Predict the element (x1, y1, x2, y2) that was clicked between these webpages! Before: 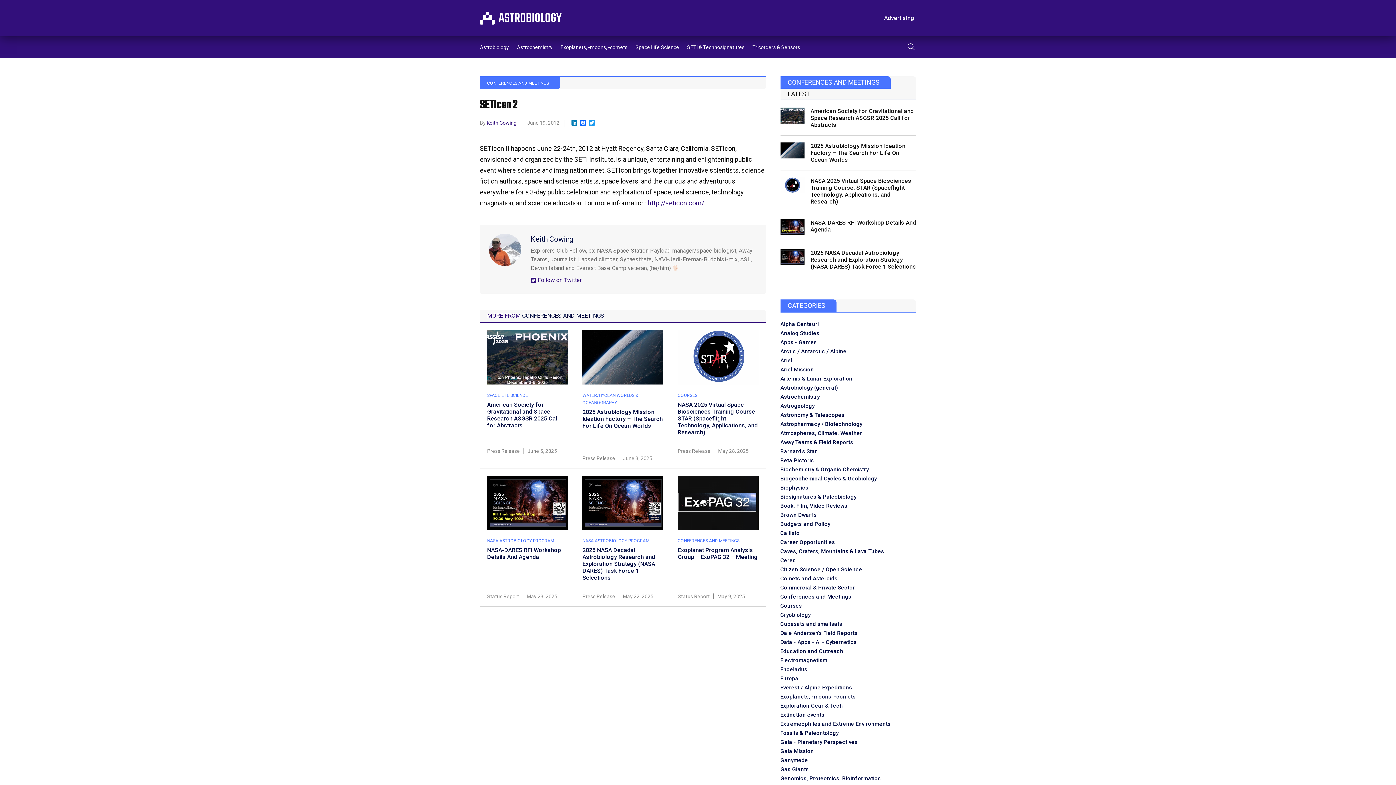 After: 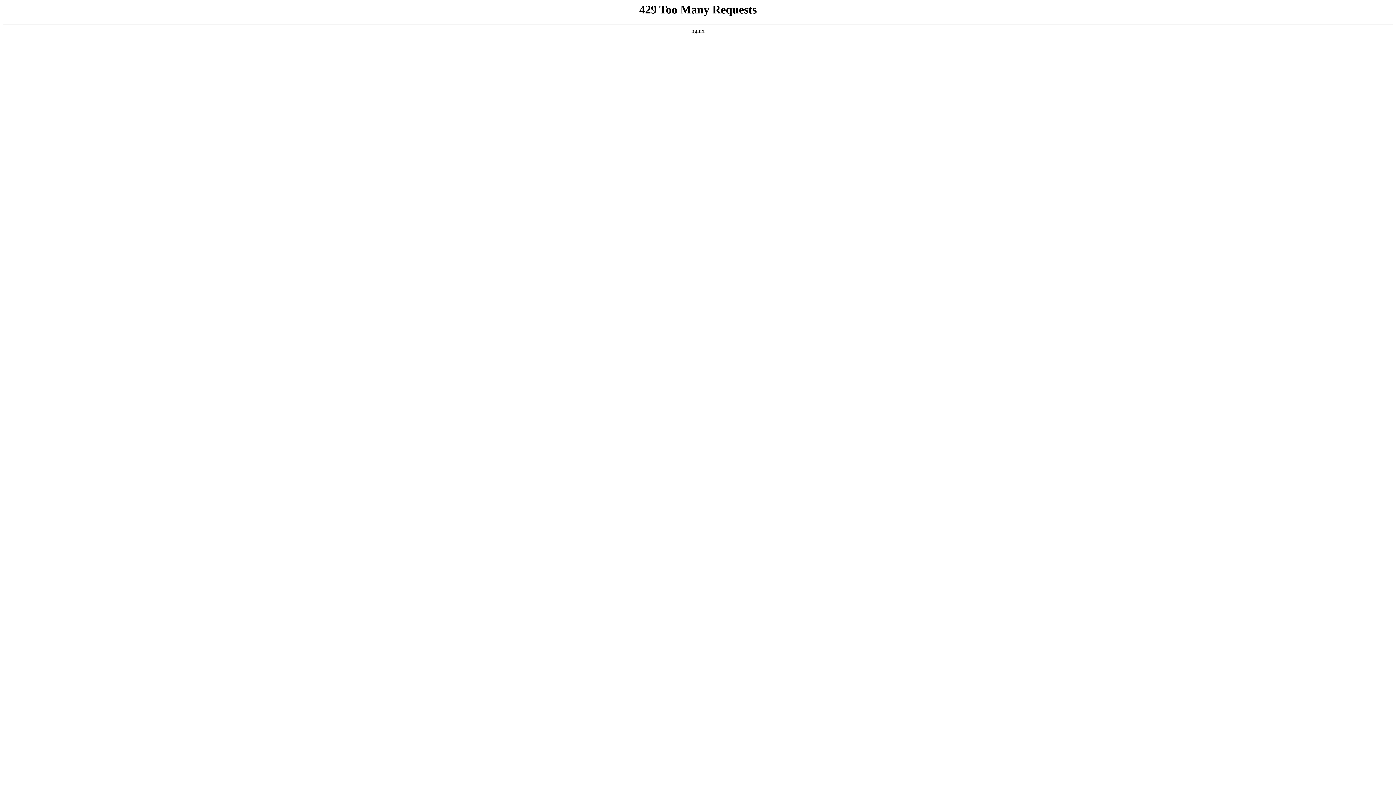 Action: label: Astropharmacy / Biotechnology bbox: (780, 421, 862, 427)